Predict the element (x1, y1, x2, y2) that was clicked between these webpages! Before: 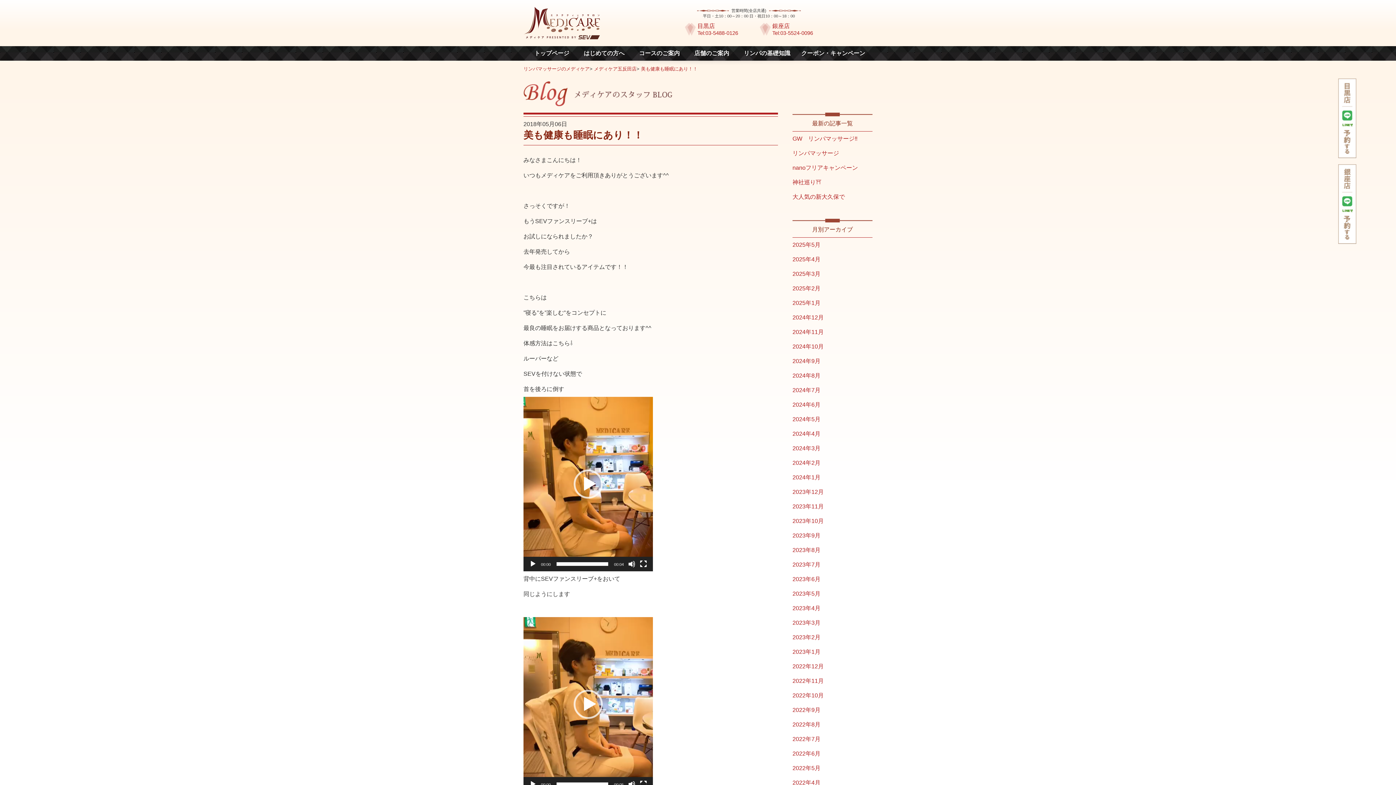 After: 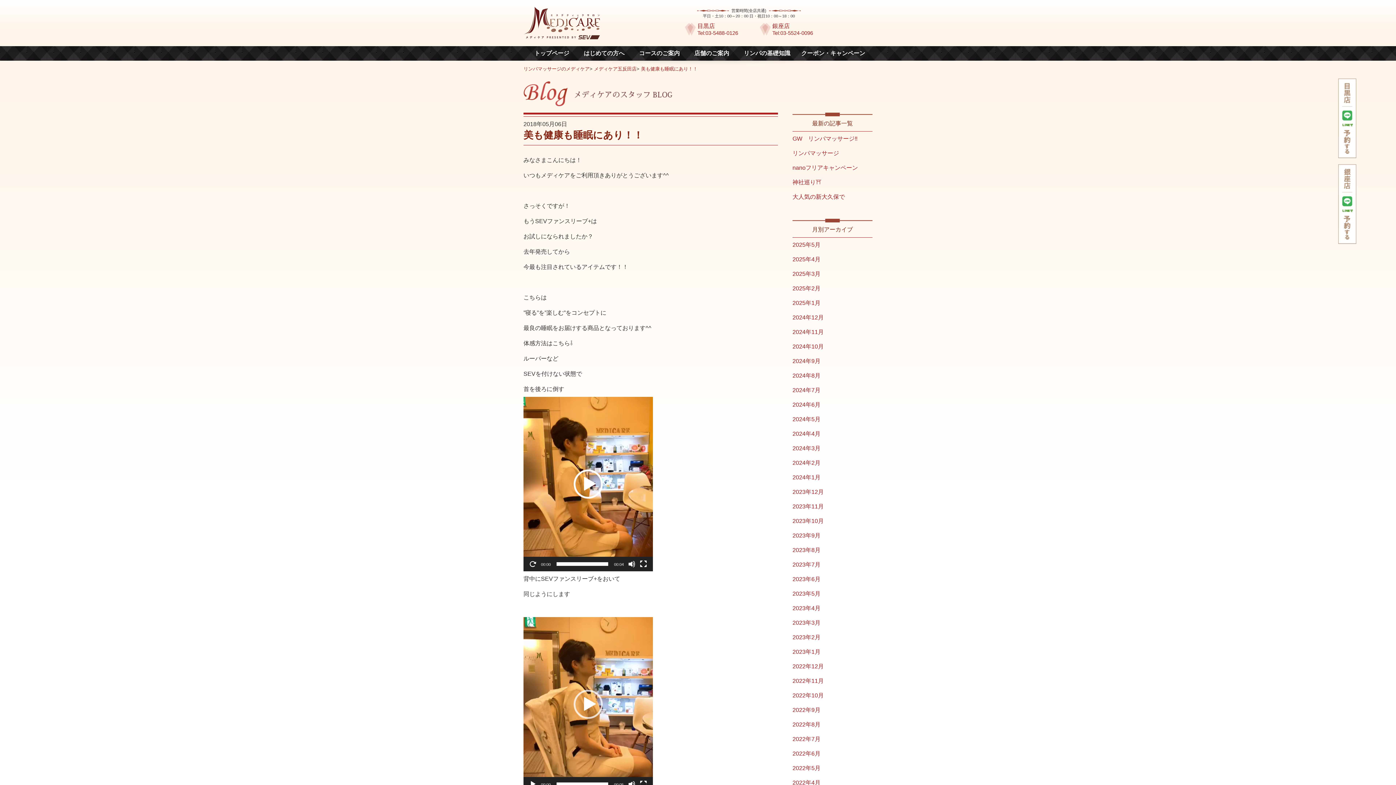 Action: bbox: (573, 469, 602, 499) label: 再生